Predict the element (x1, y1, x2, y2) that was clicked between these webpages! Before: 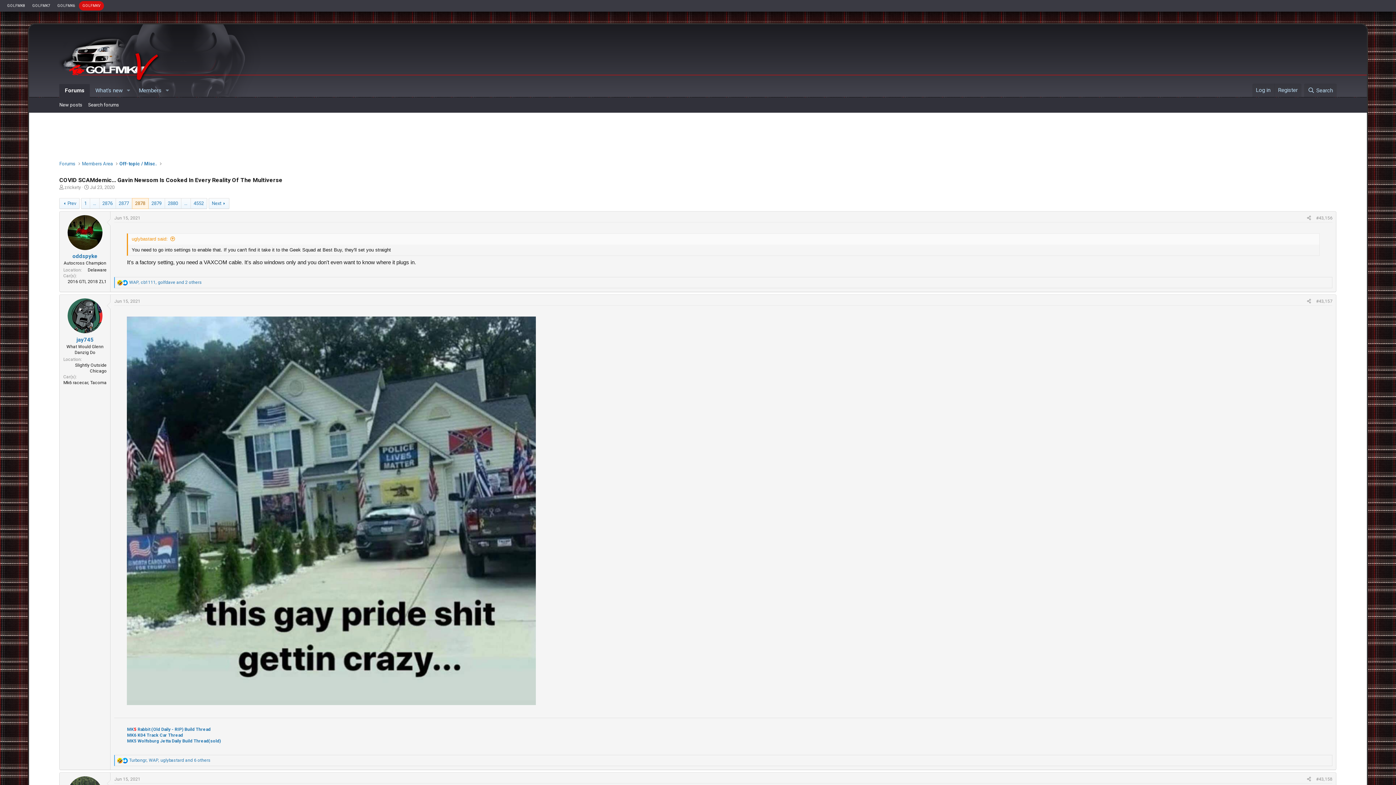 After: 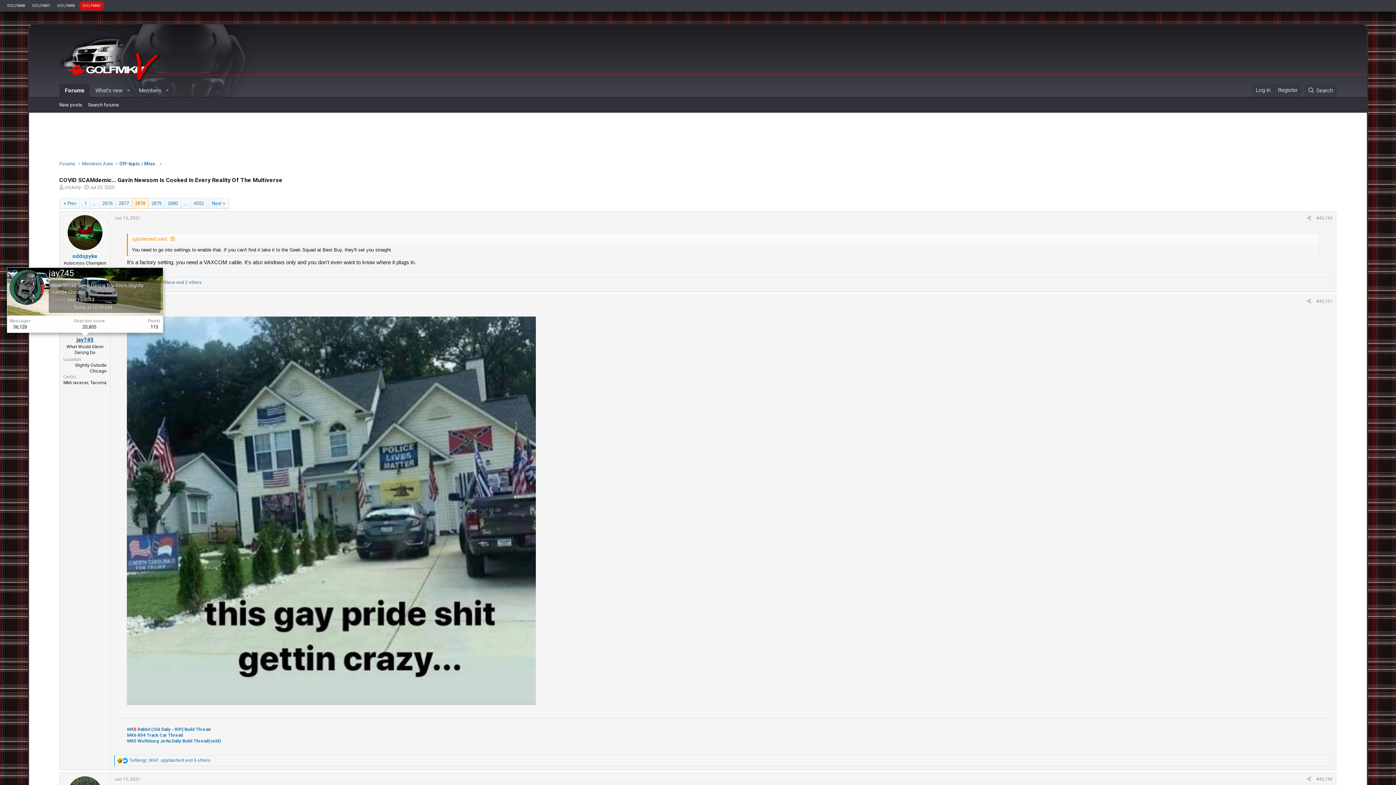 Action: label: jay745 bbox: (76, 336, 93, 343)